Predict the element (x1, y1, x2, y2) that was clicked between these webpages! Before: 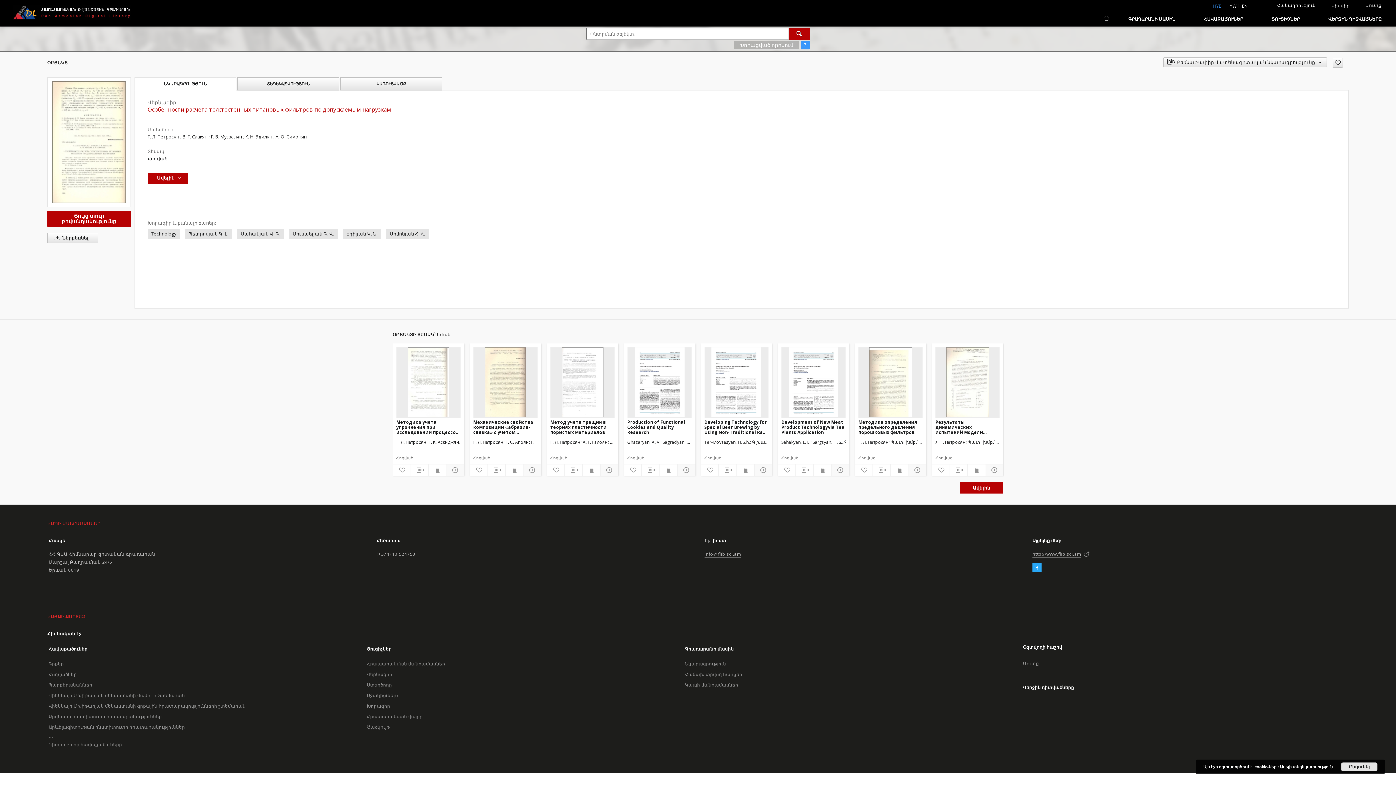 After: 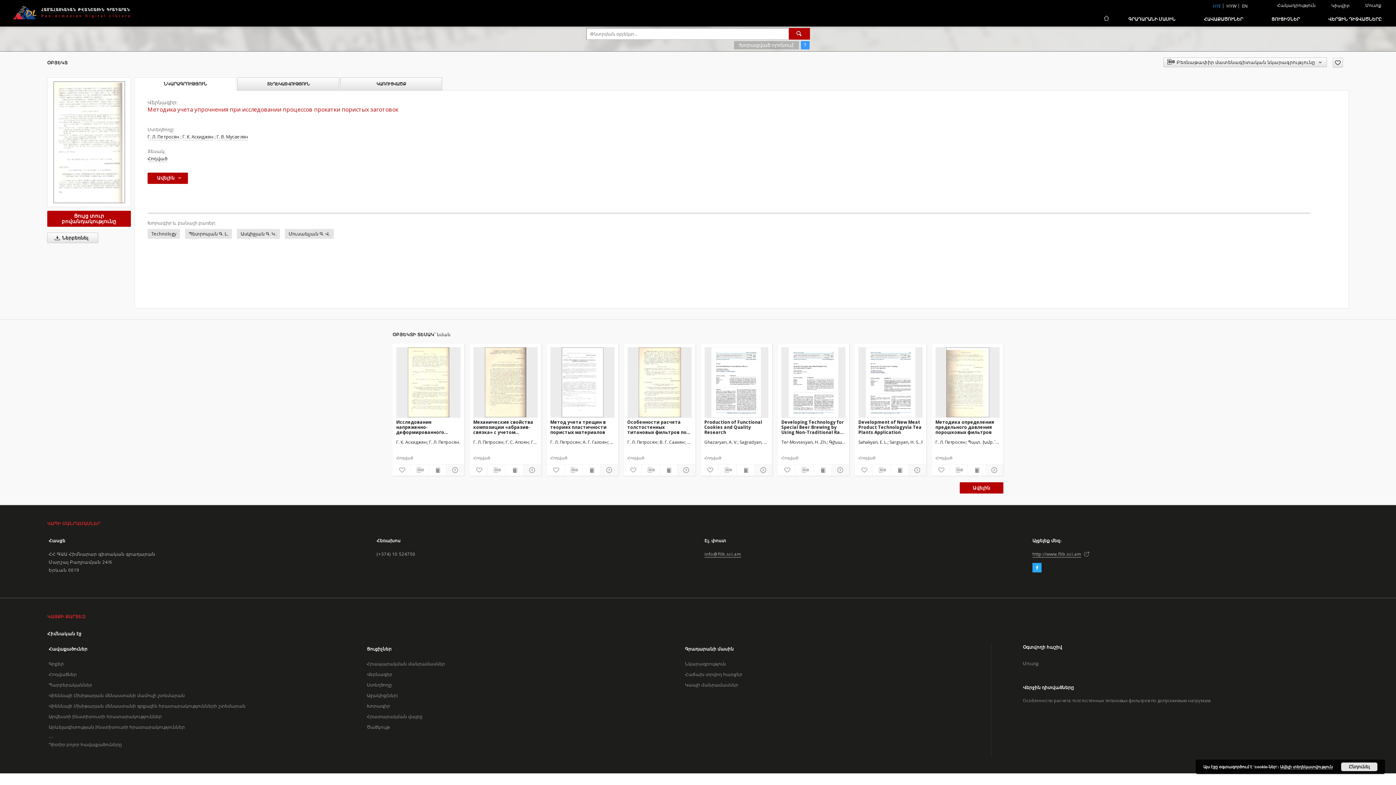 Action: bbox: (445, 465, 463, 474) label: Ցույց տուր մանրամասները